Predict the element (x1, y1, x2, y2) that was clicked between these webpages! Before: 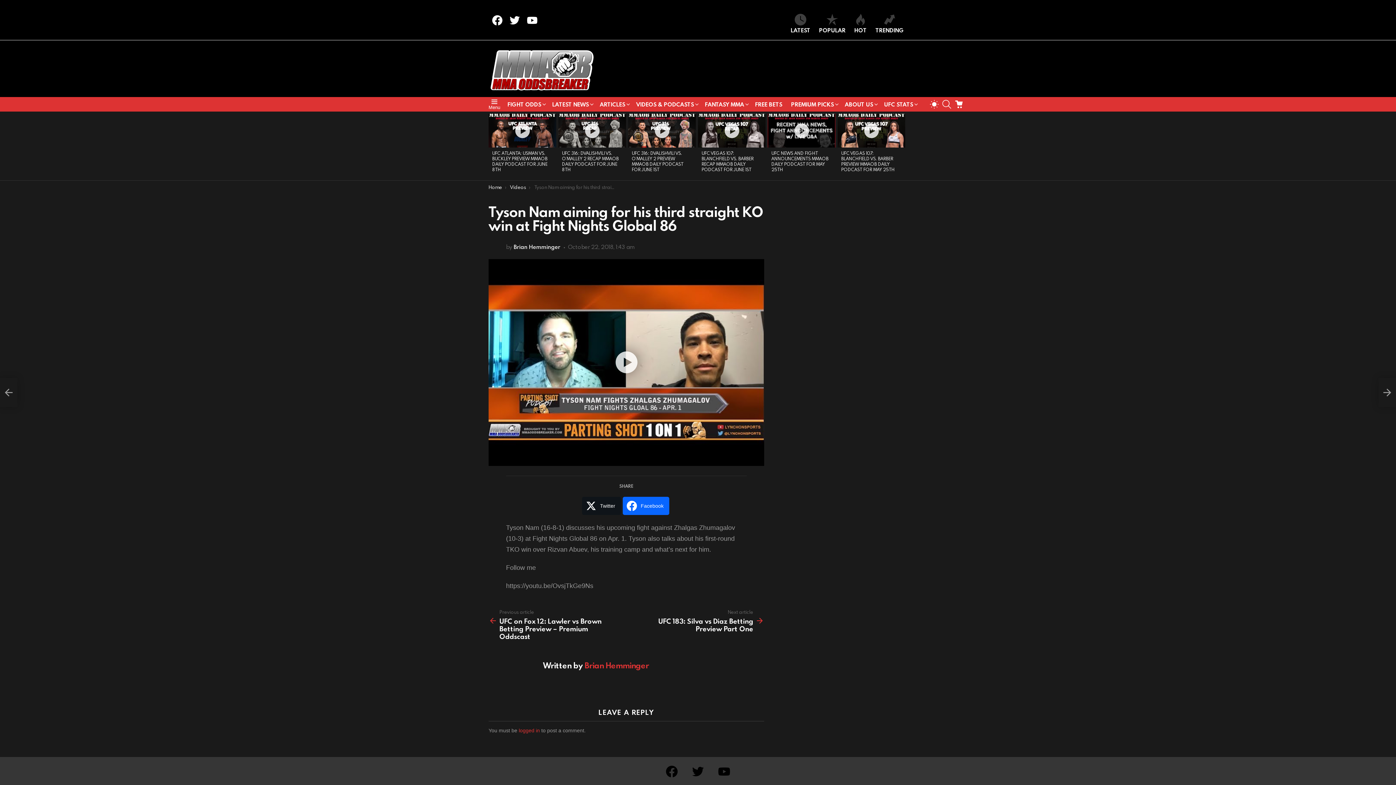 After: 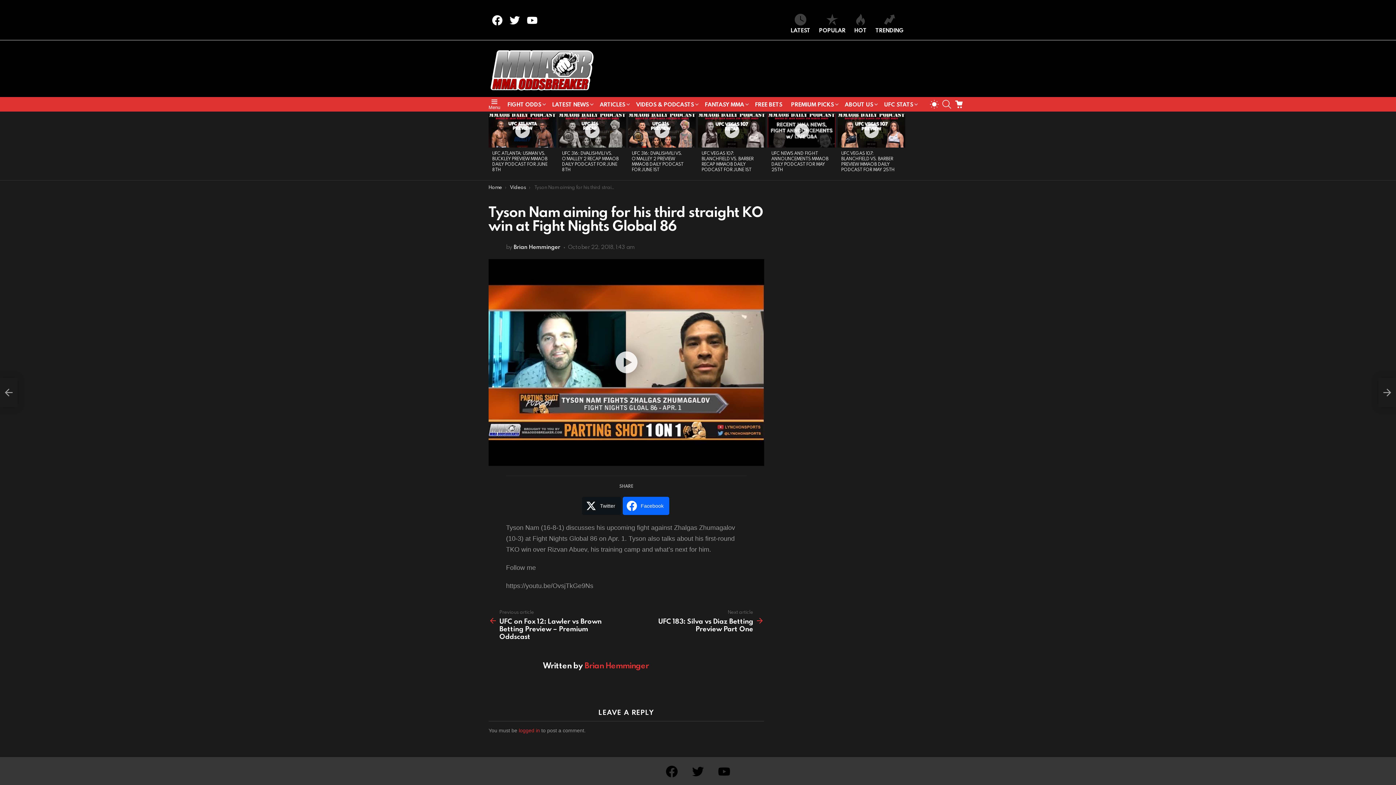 Action: label: Facebook bbox: (666, 766, 677, 777)